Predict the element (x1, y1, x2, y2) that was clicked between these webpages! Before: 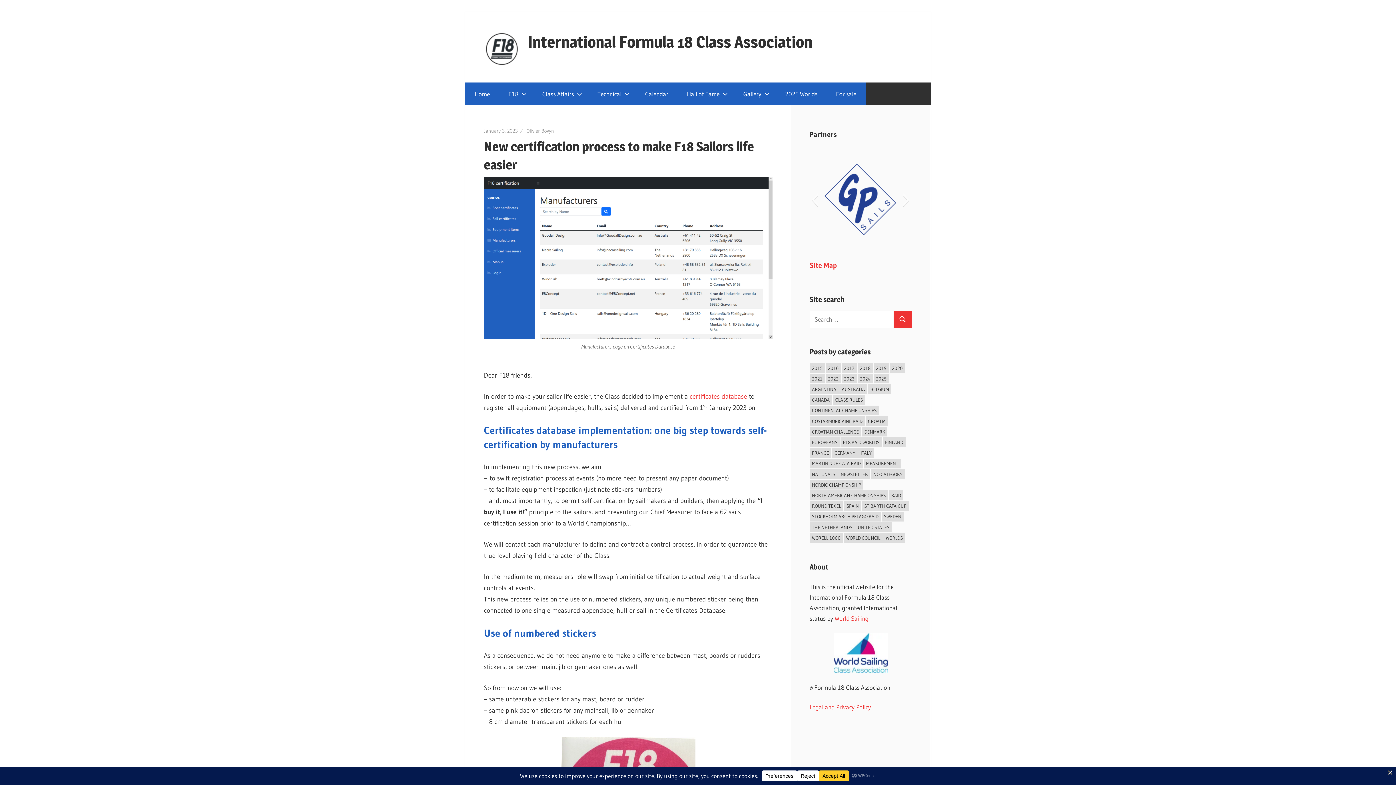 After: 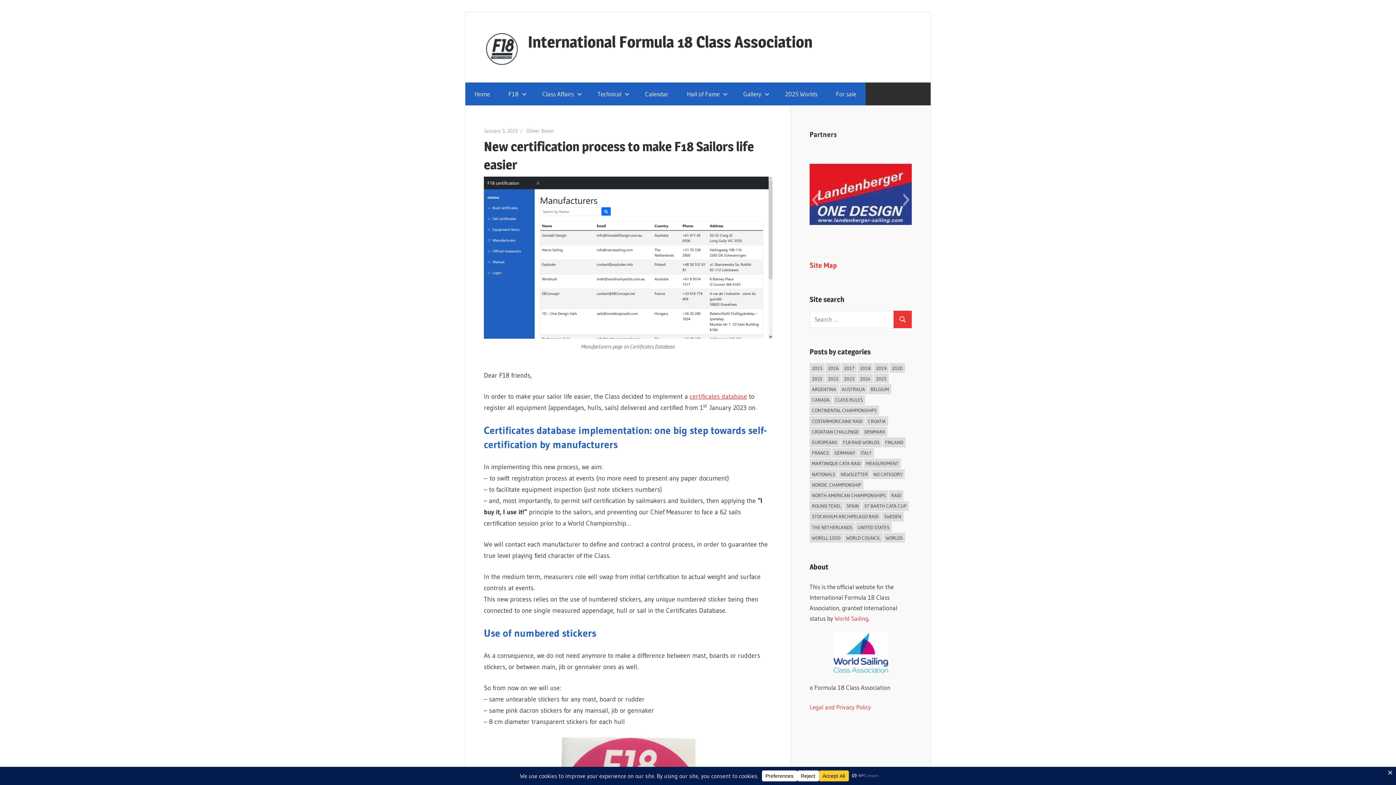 Action: bbox: (809, 633, 912, 673)